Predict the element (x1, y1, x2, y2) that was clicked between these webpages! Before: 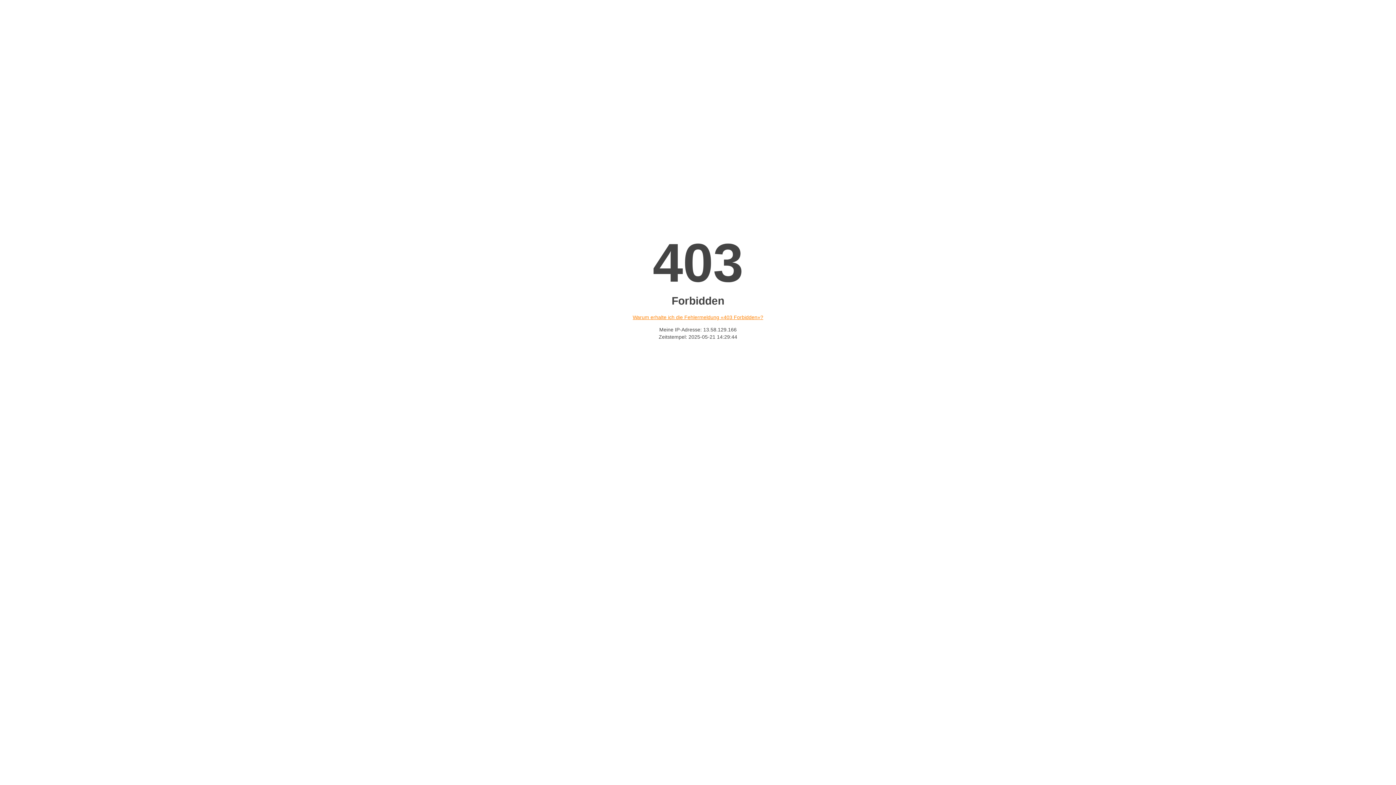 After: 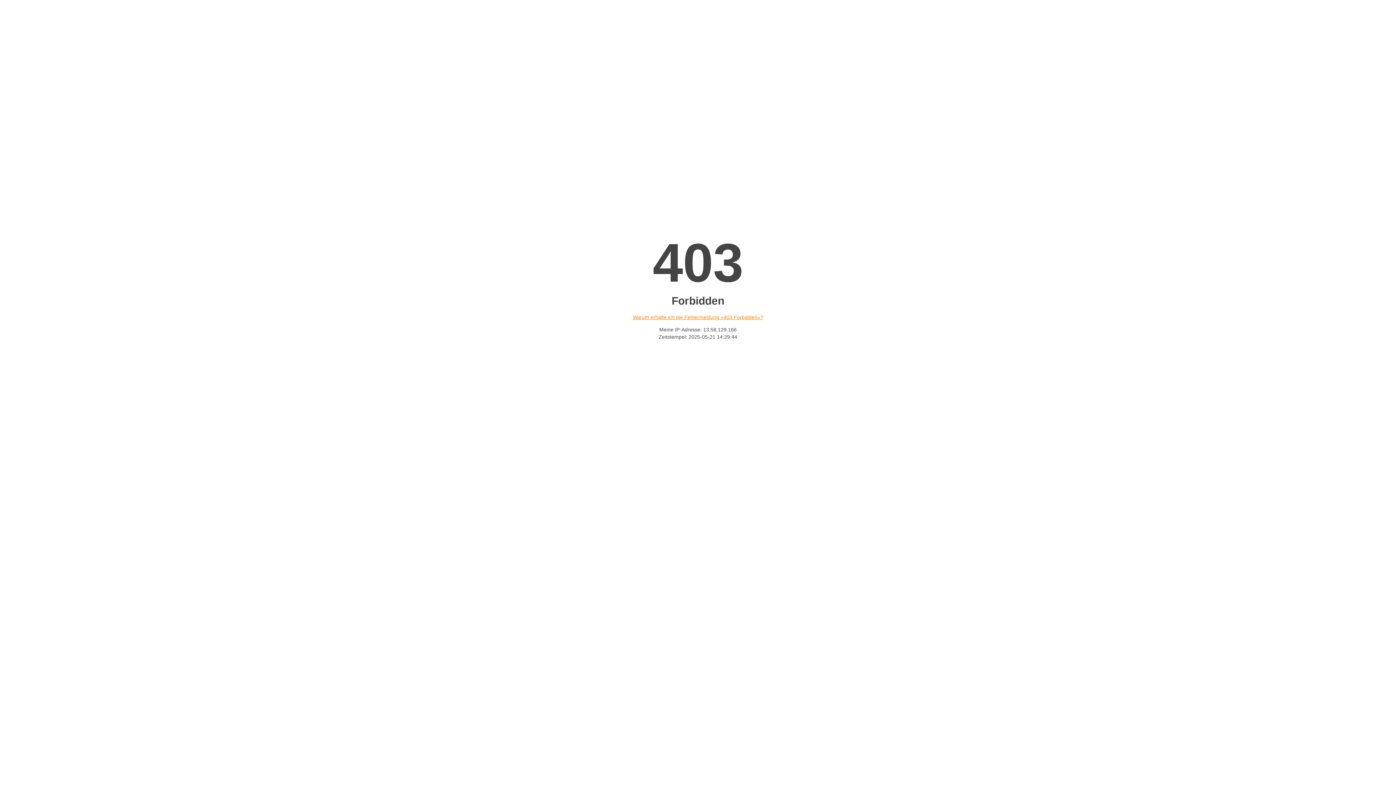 Action: bbox: (632, 314, 763, 320) label: Warum erhalte ich die Fehlermeldung «403 Forbidden»?